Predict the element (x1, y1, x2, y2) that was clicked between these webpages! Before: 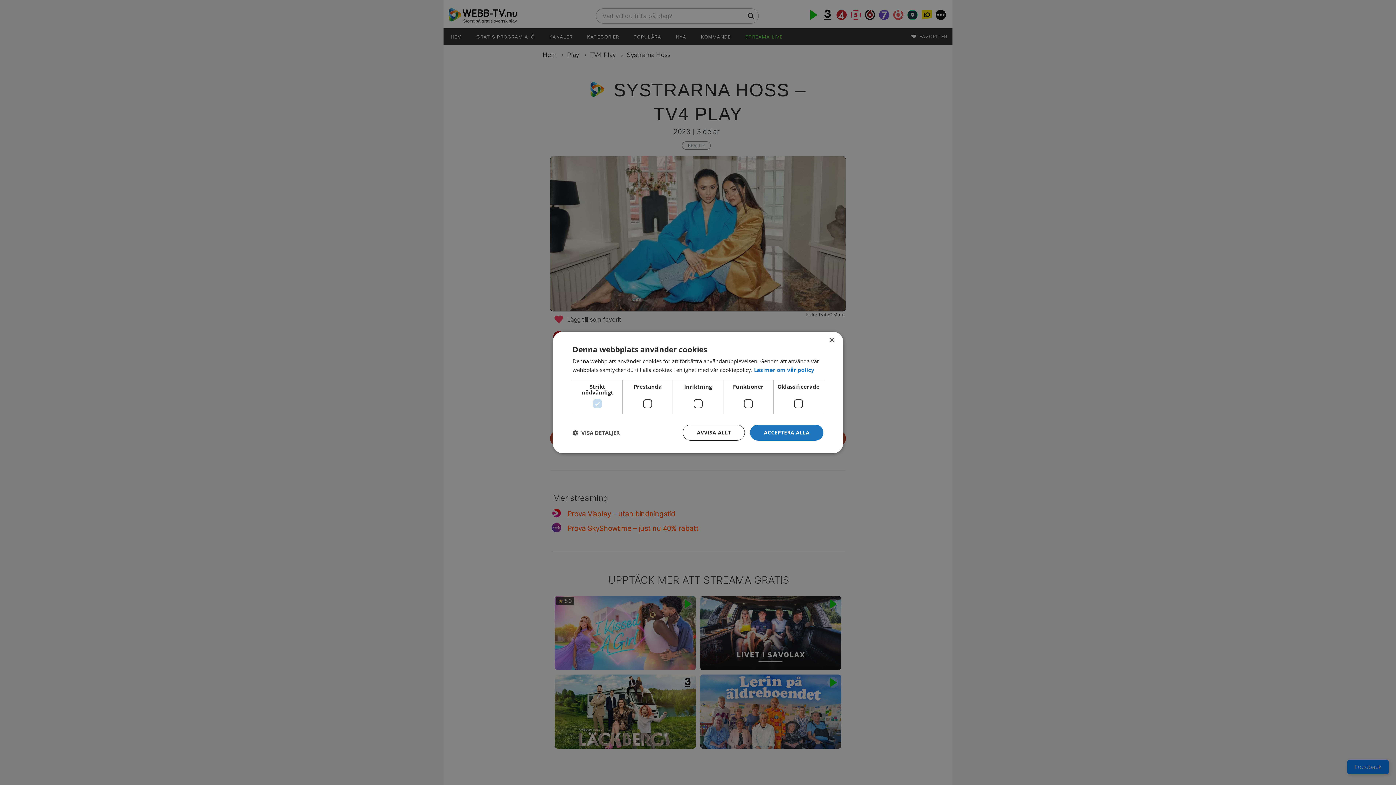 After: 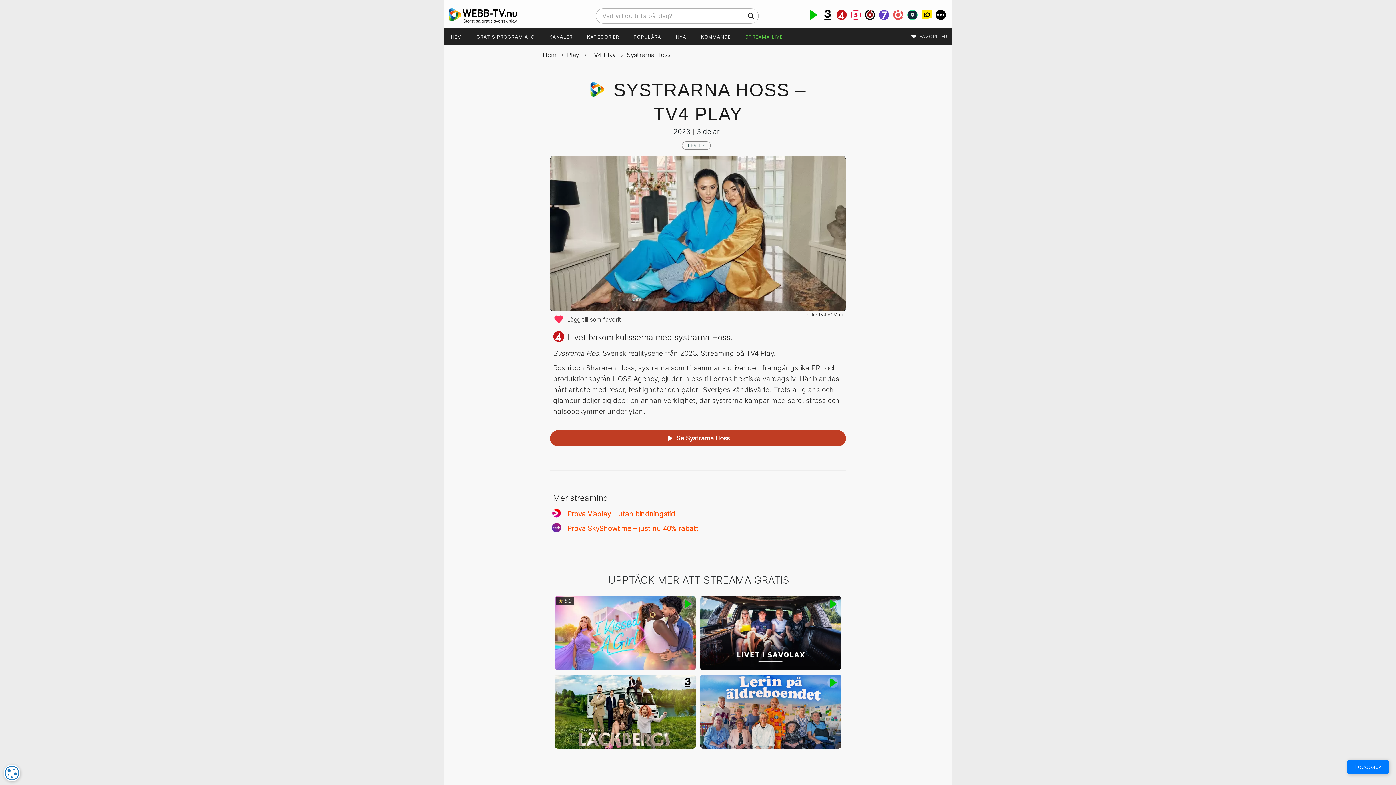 Action: label: ACCEPTERA ALLA bbox: (750, 424, 823, 440)